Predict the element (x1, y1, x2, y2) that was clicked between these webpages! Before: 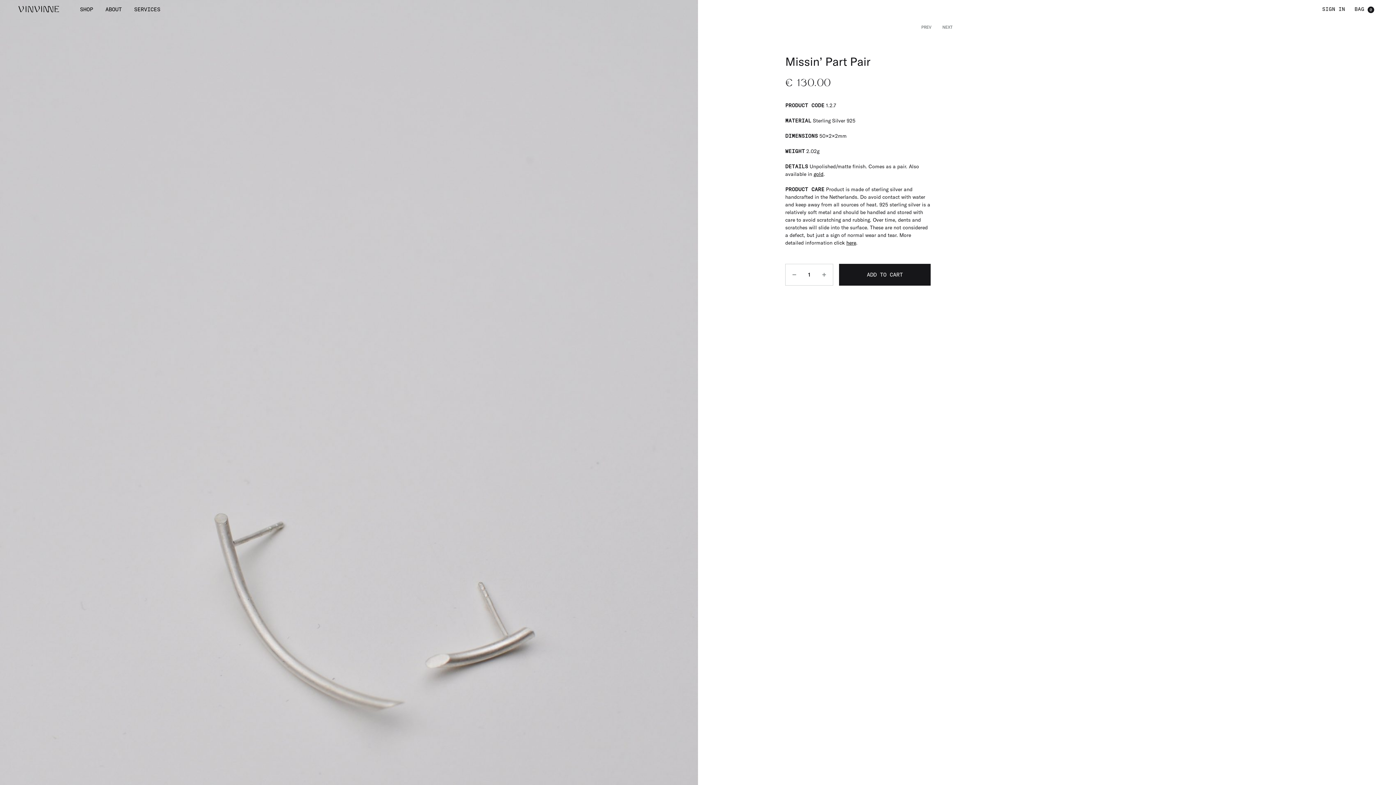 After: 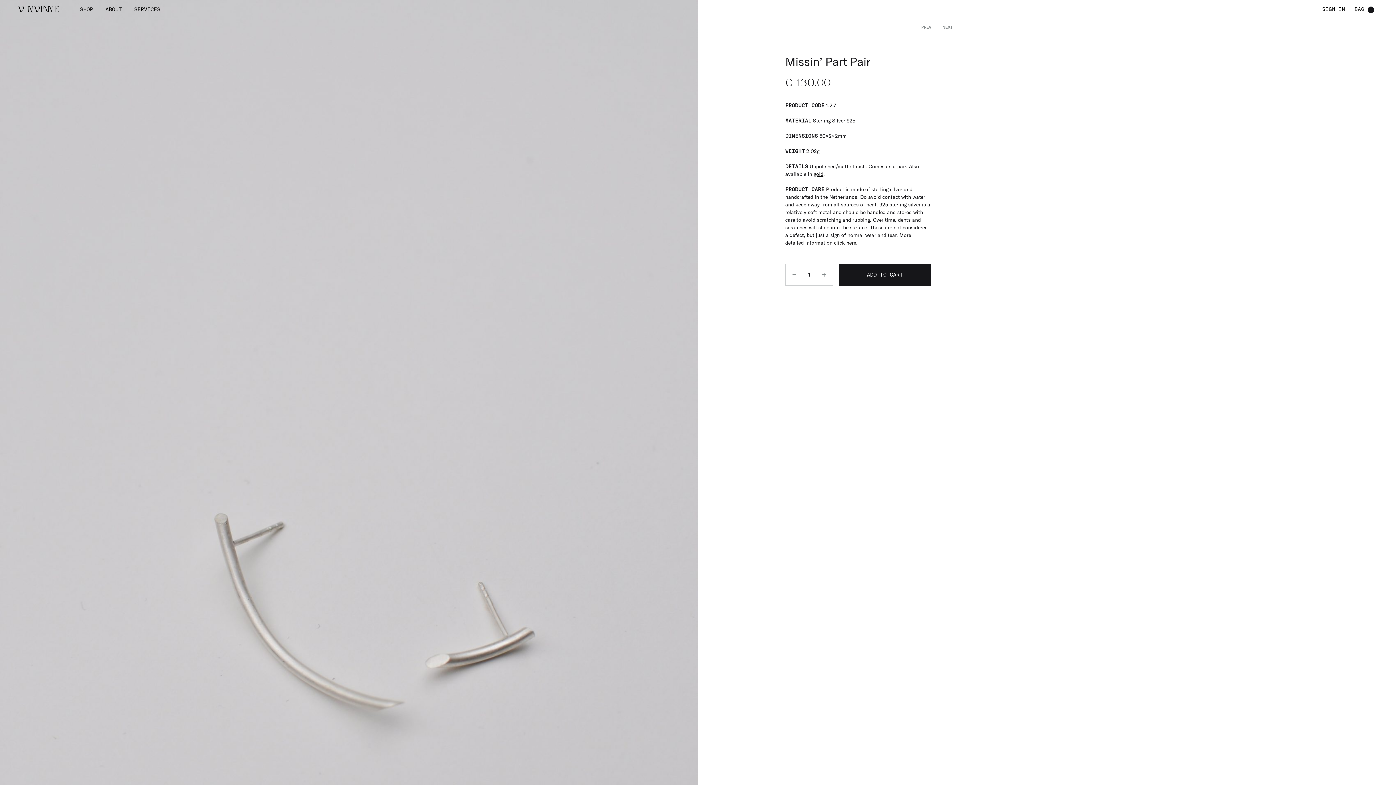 Action: bbox: (839, 264, 930, 285) label: ADD TO CART